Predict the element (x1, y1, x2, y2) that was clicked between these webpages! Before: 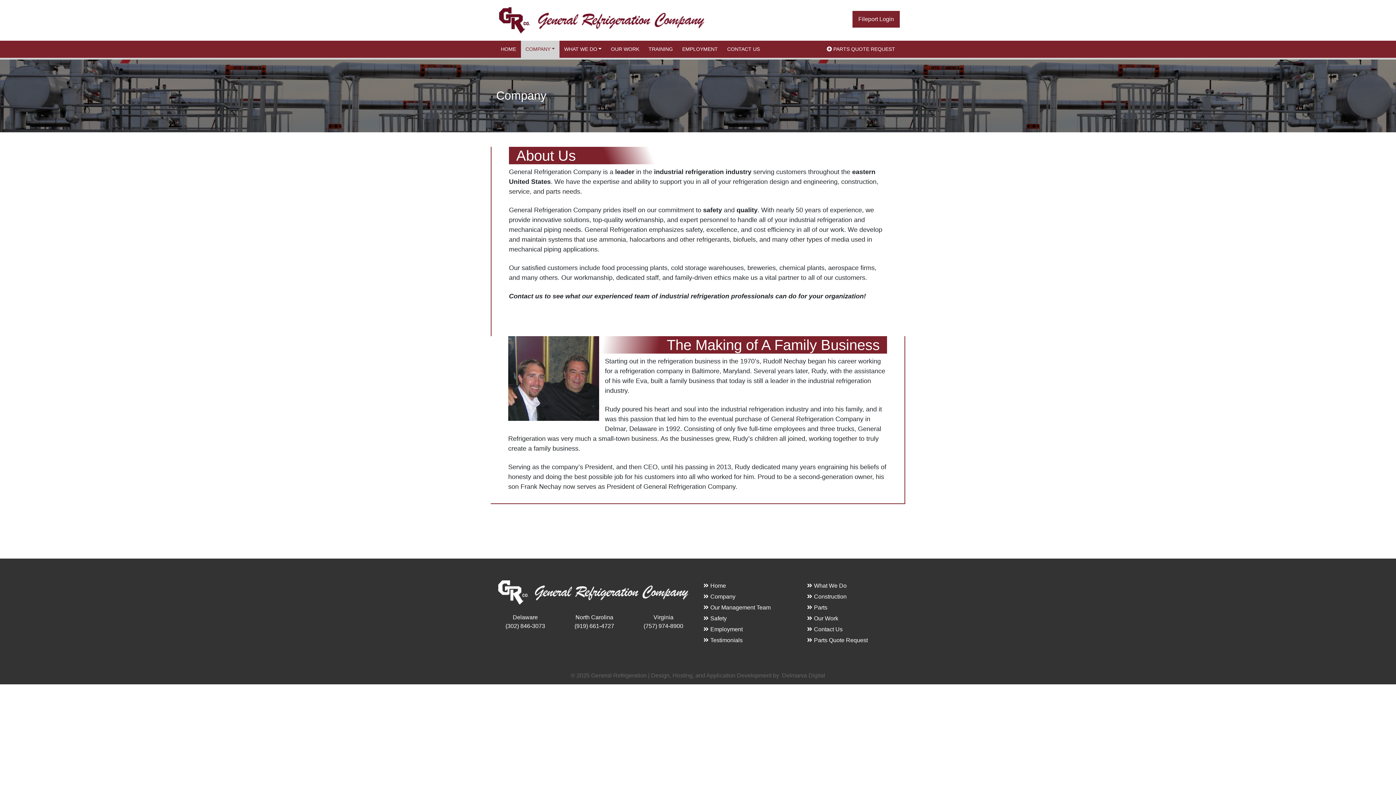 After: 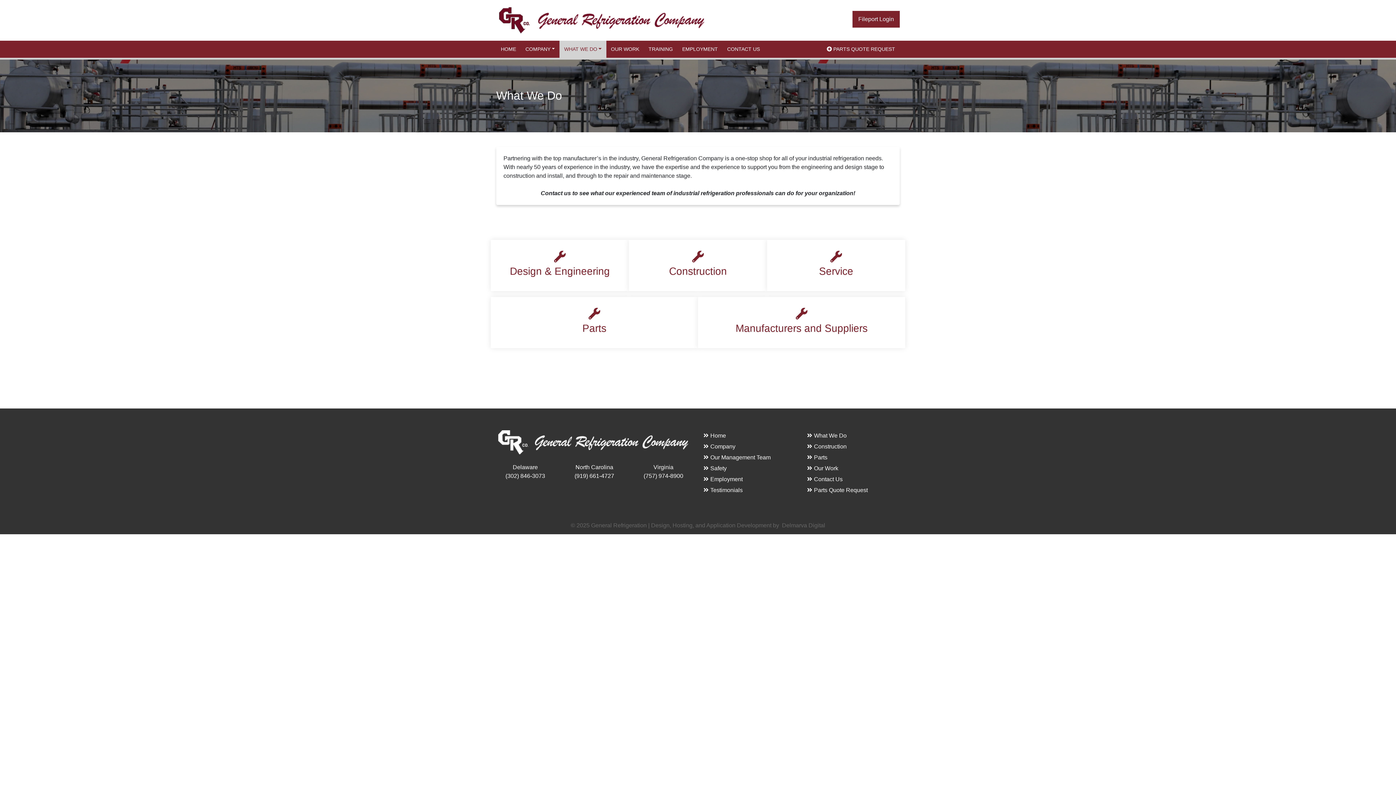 Action: bbox: (559, 40, 606, 57) label: WHAT WE DO